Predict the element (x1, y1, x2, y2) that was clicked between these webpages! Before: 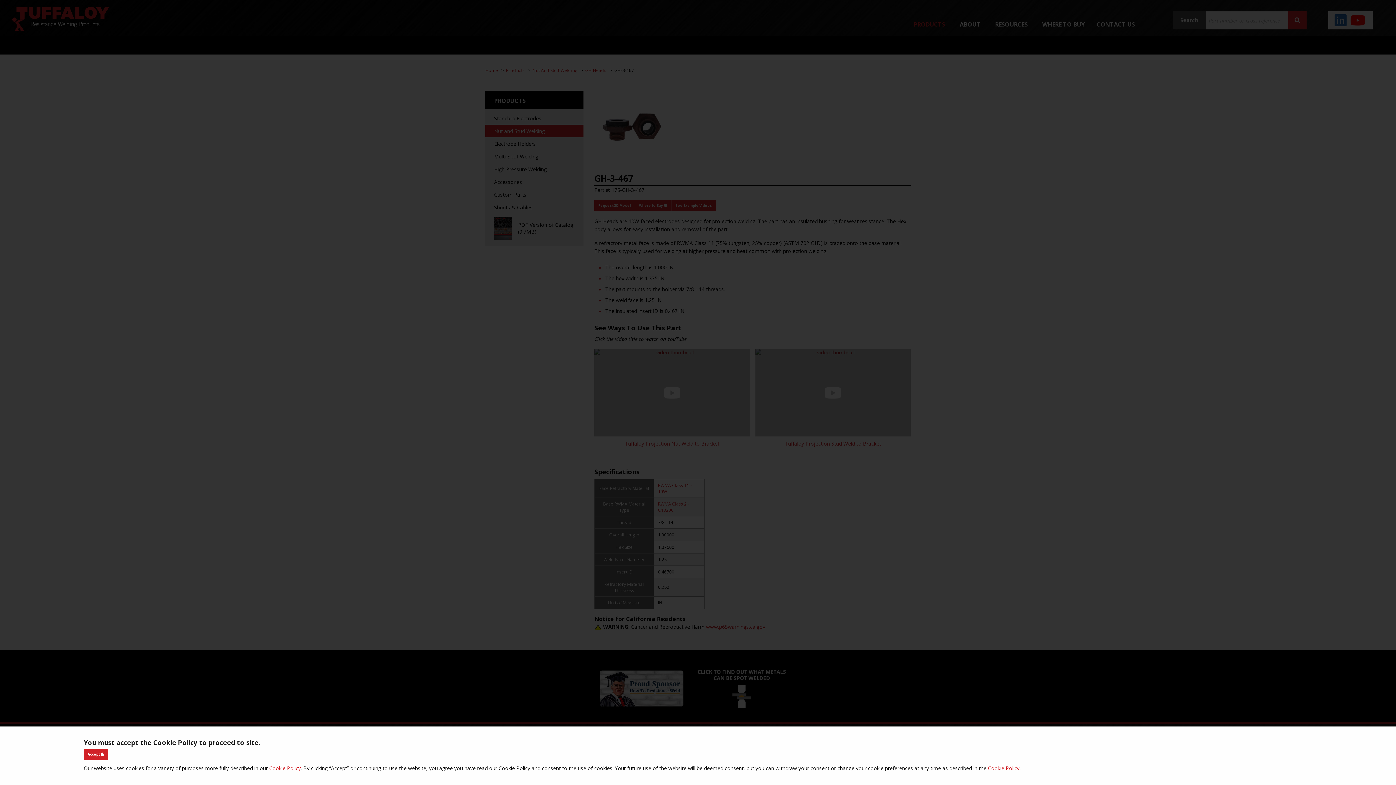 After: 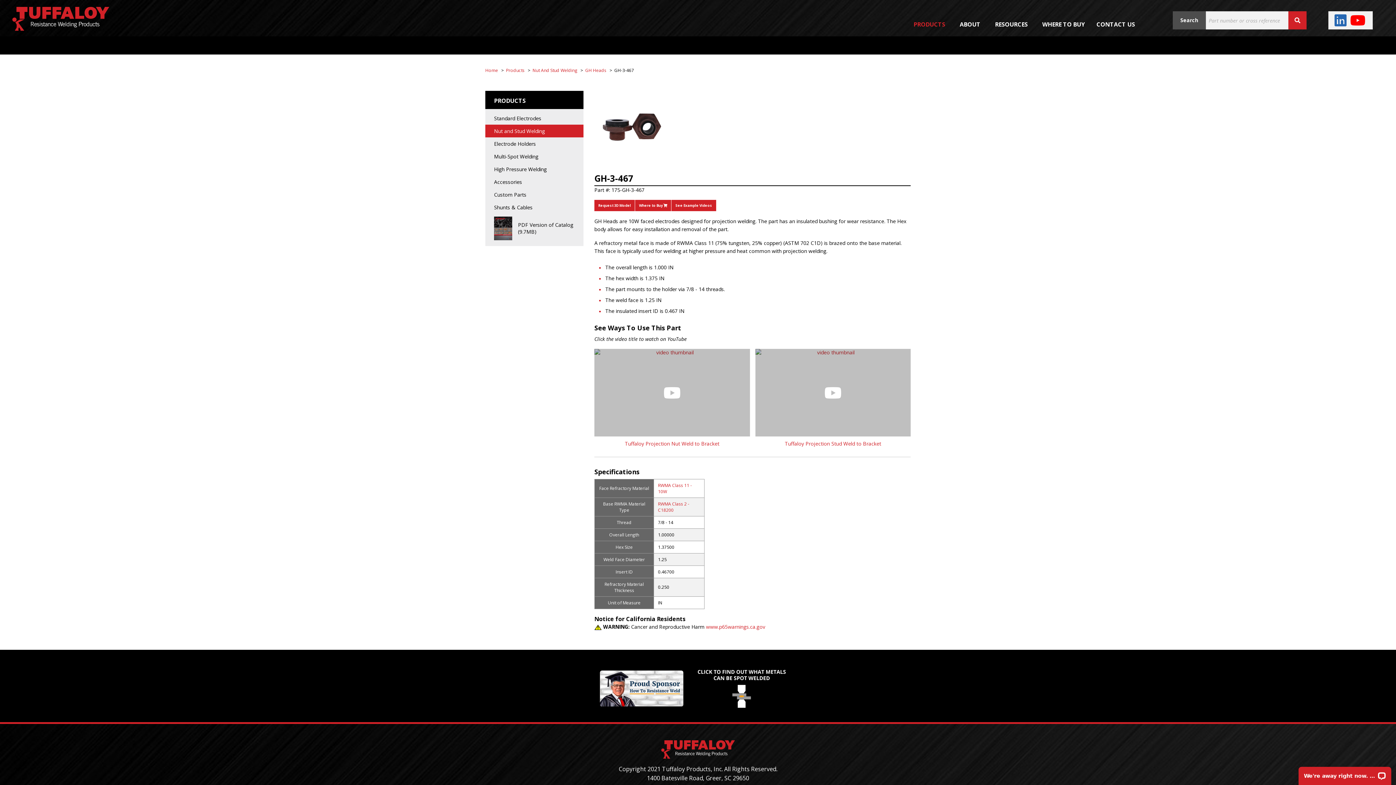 Action: label: Accept  bbox: (83, 749, 108, 760)